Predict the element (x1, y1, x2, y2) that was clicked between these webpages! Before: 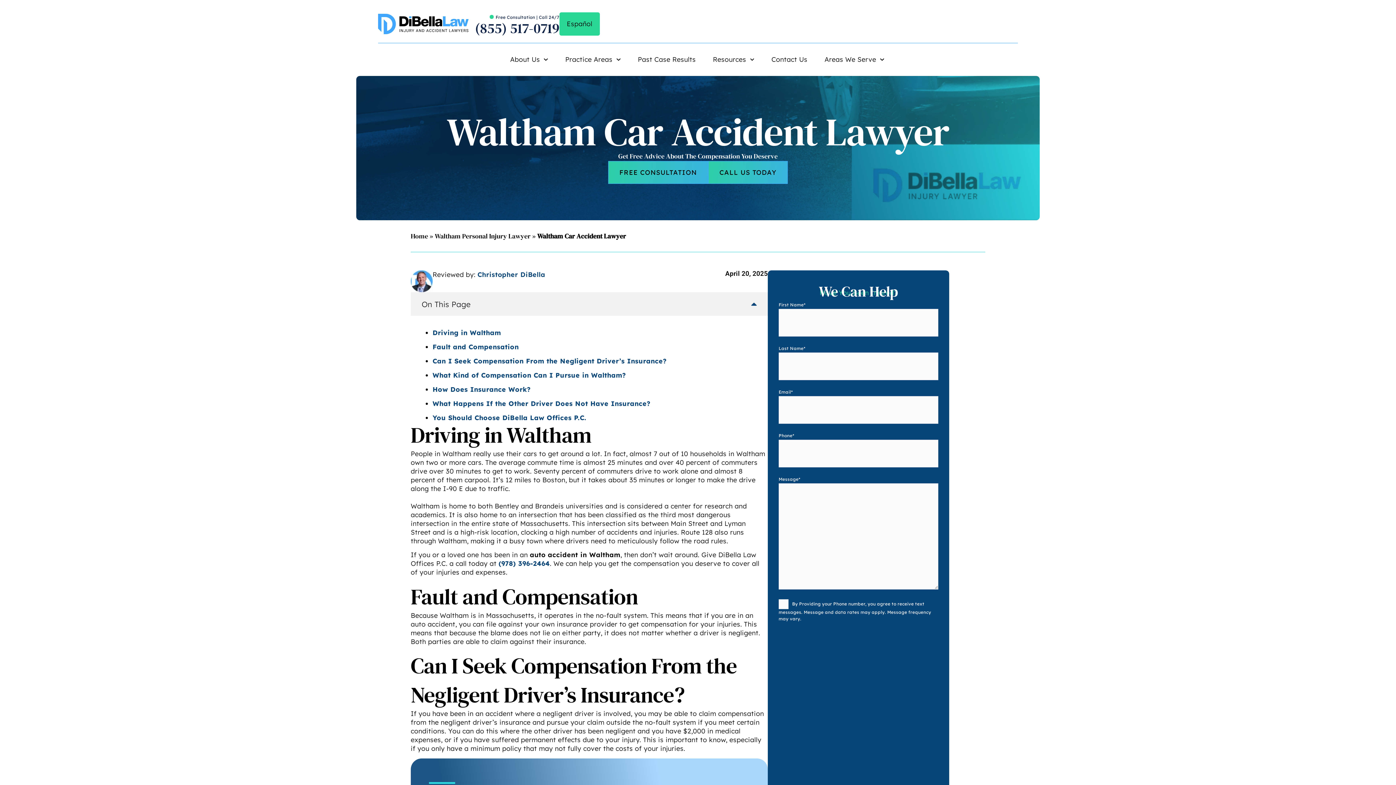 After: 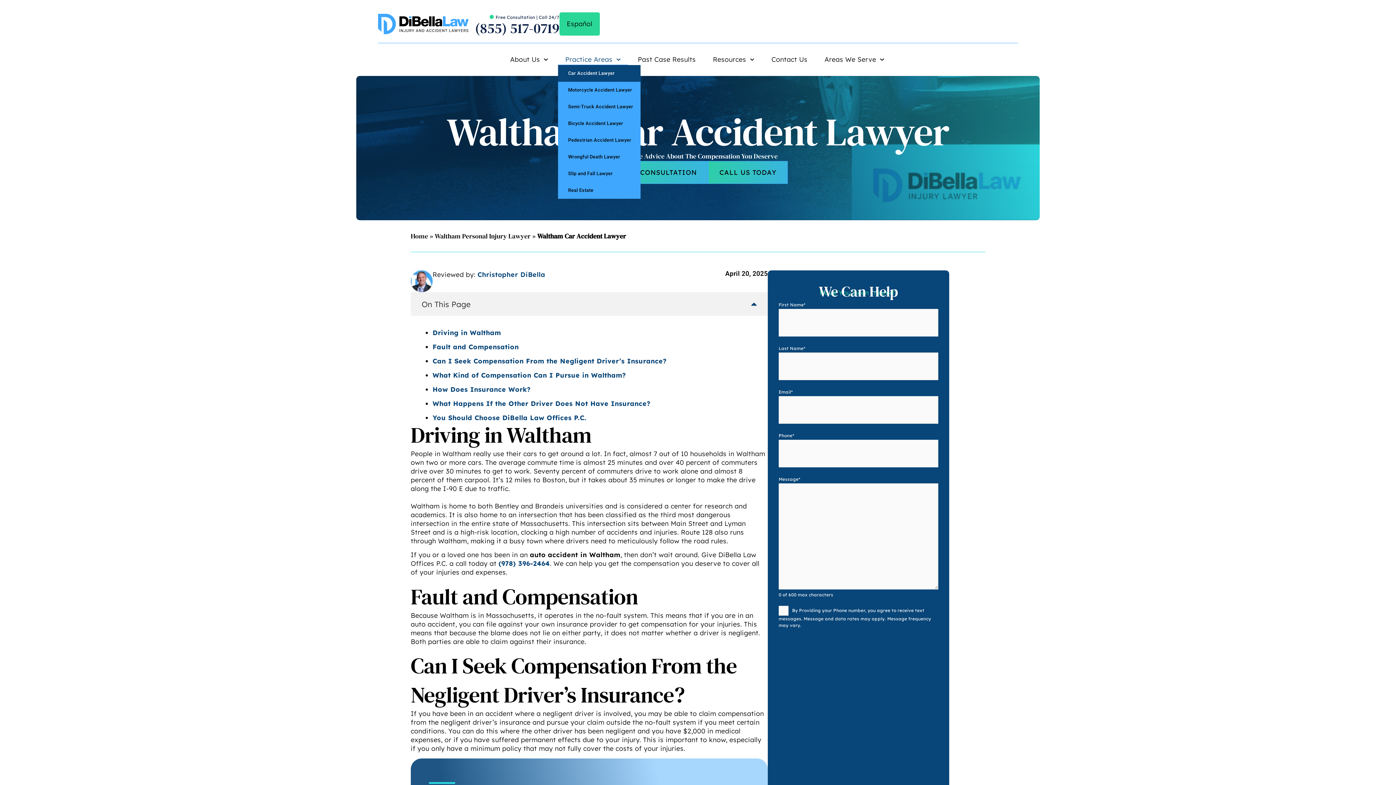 Action: label: Practice Areas bbox: (558, 54, 628, 65)